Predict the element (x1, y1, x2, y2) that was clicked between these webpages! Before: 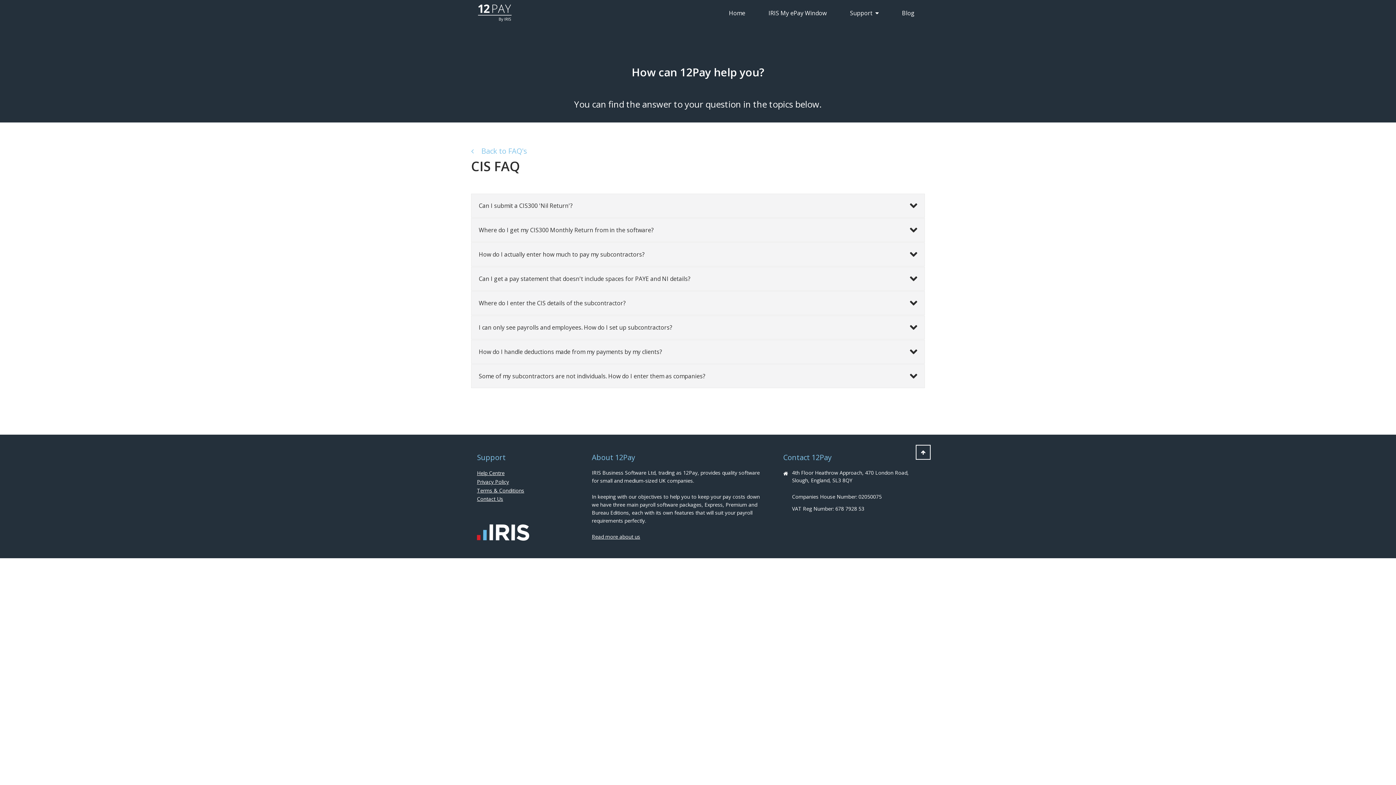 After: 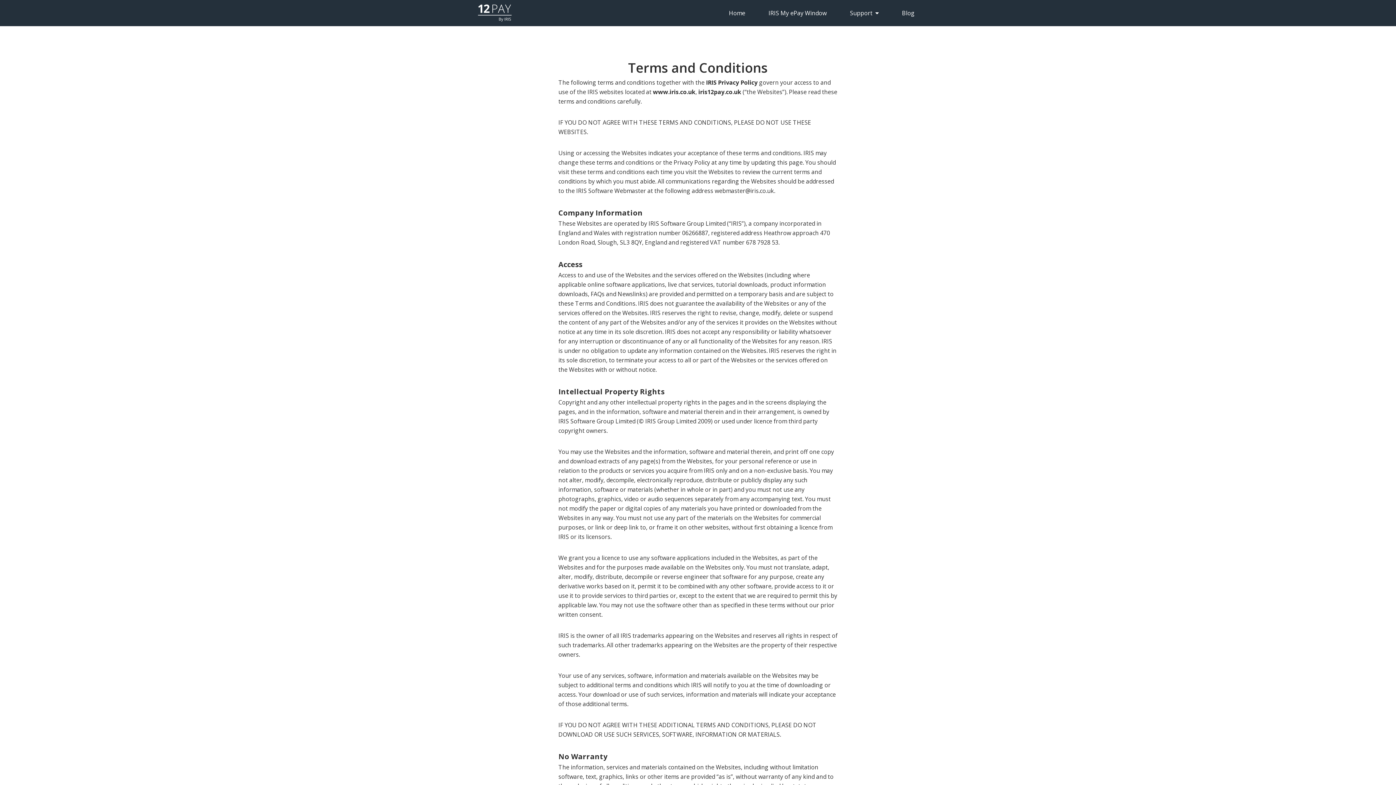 Action: label: Terms & Conditions bbox: (477, 487, 524, 494)